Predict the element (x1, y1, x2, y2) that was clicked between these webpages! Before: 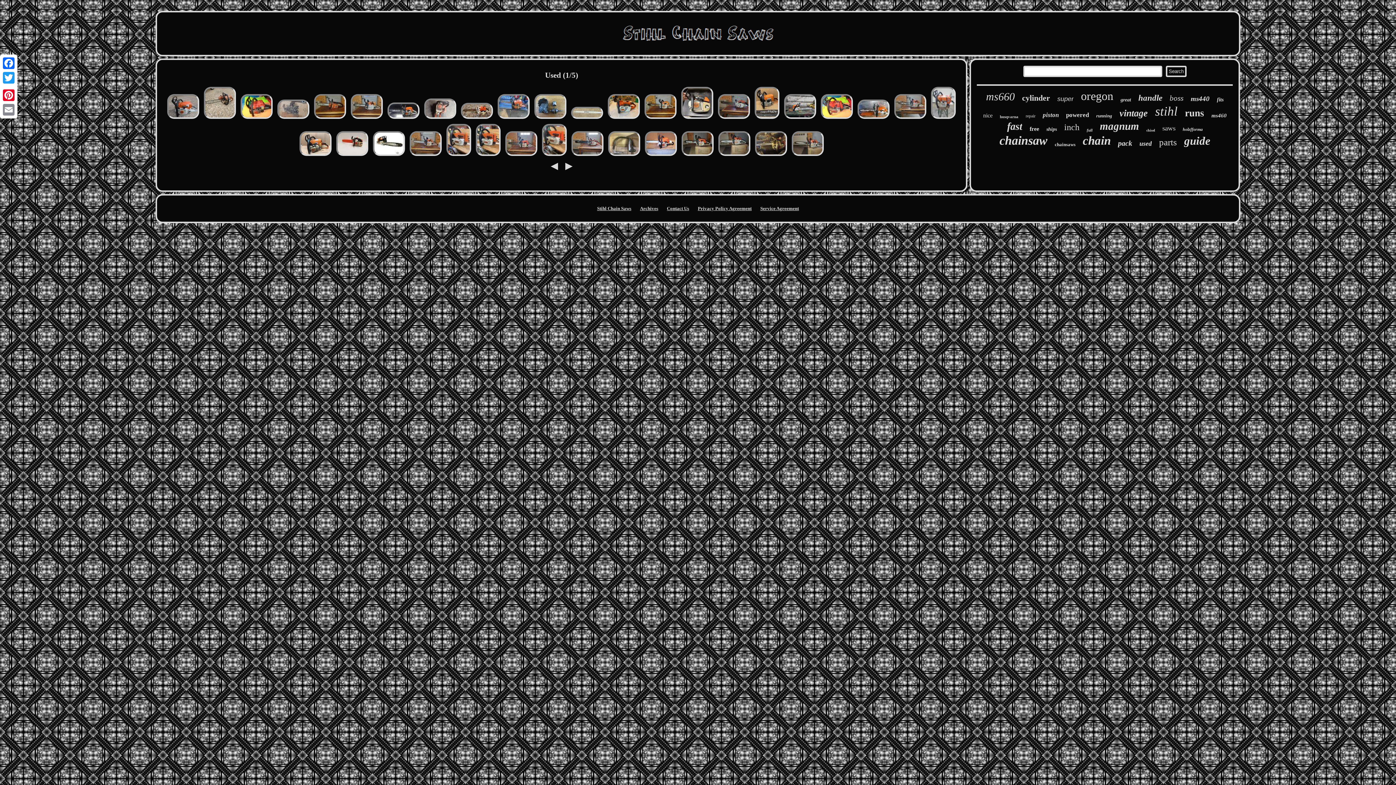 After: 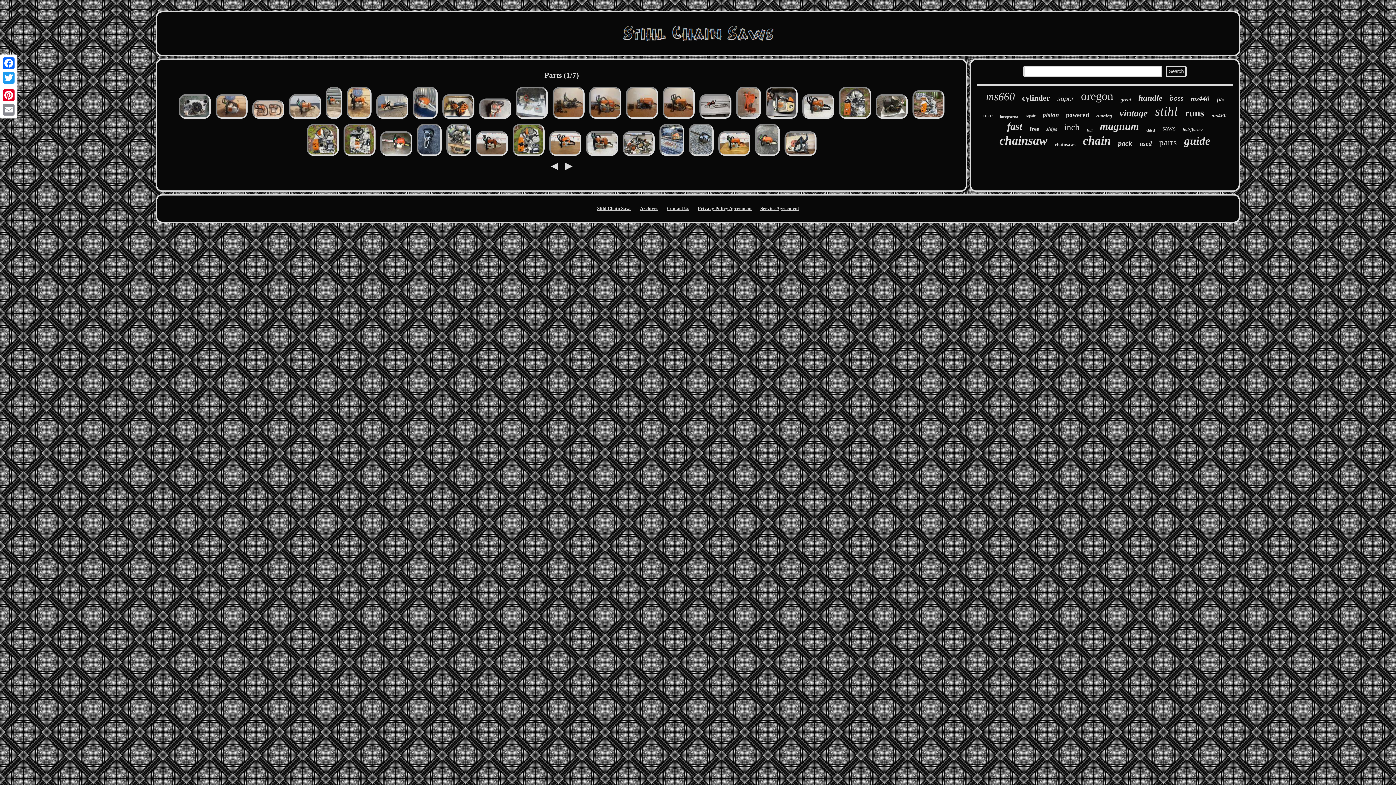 Action: label: parts bbox: (1159, 137, 1177, 147)